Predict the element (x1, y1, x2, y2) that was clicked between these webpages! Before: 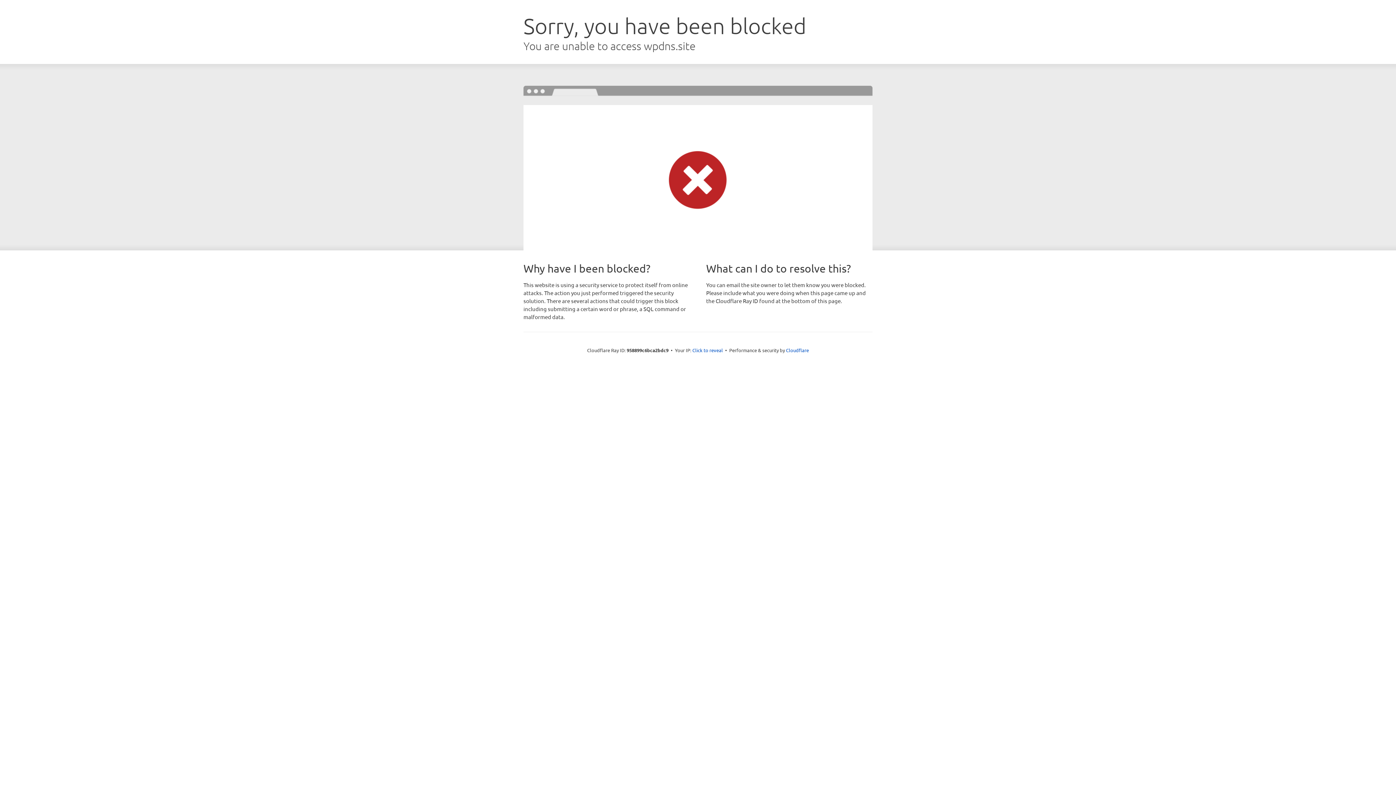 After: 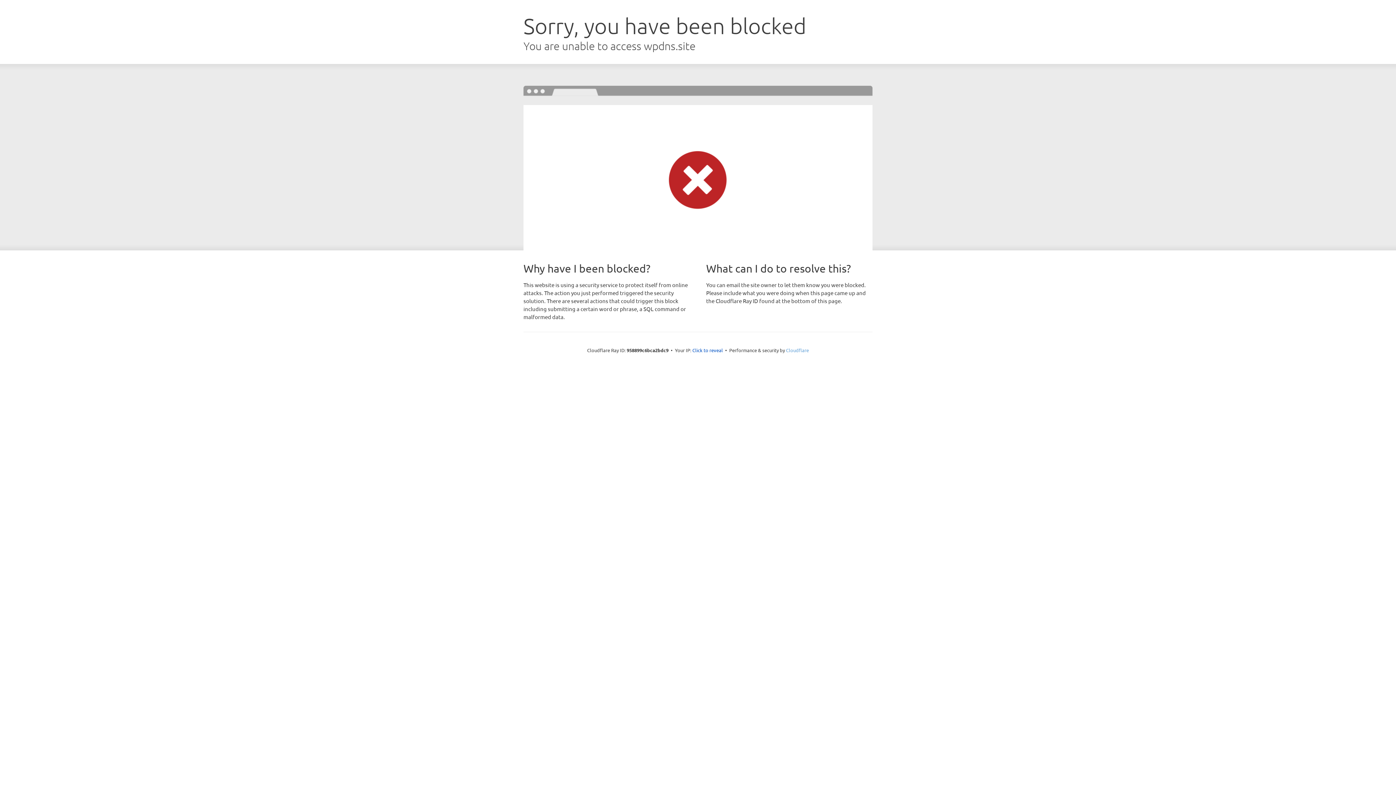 Action: label: Cloudflare bbox: (786, 347, 809, 353)